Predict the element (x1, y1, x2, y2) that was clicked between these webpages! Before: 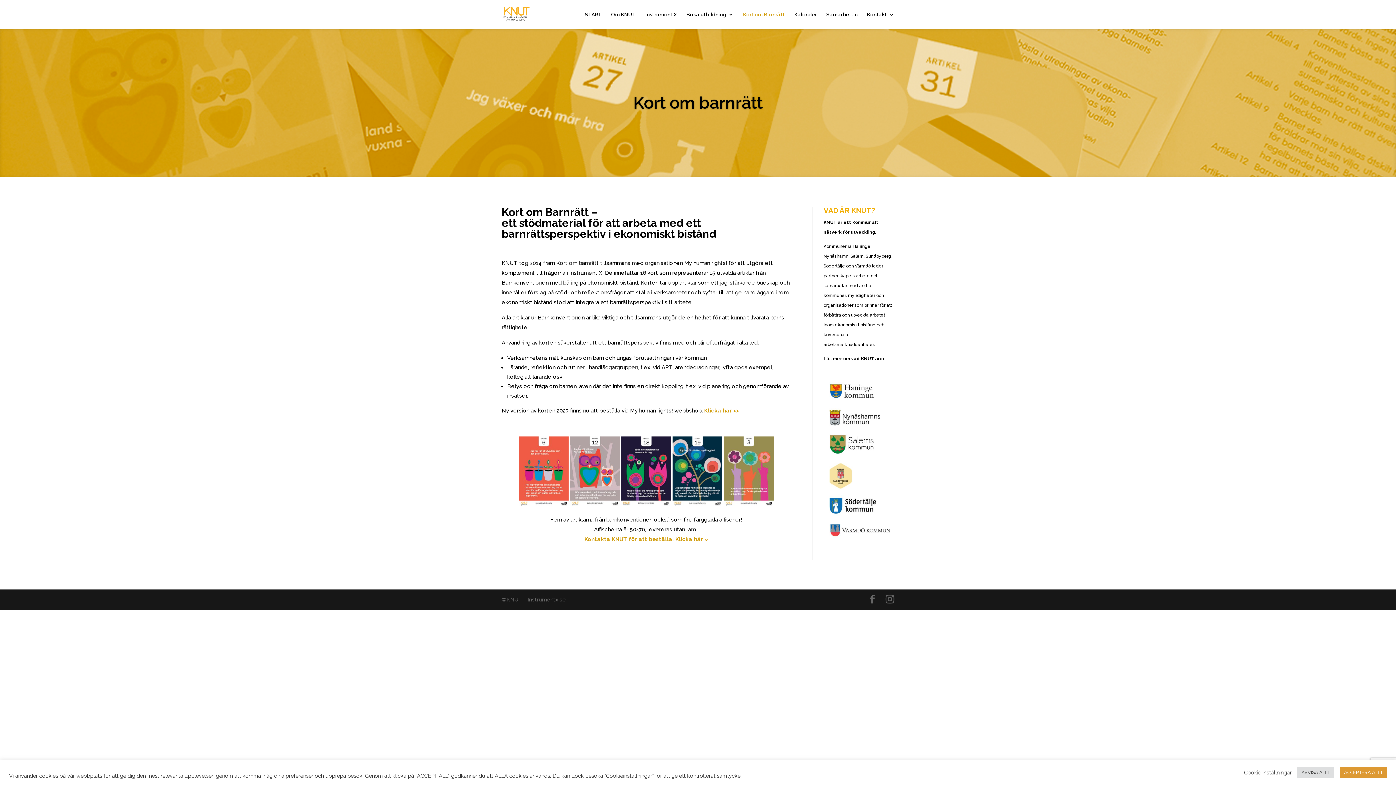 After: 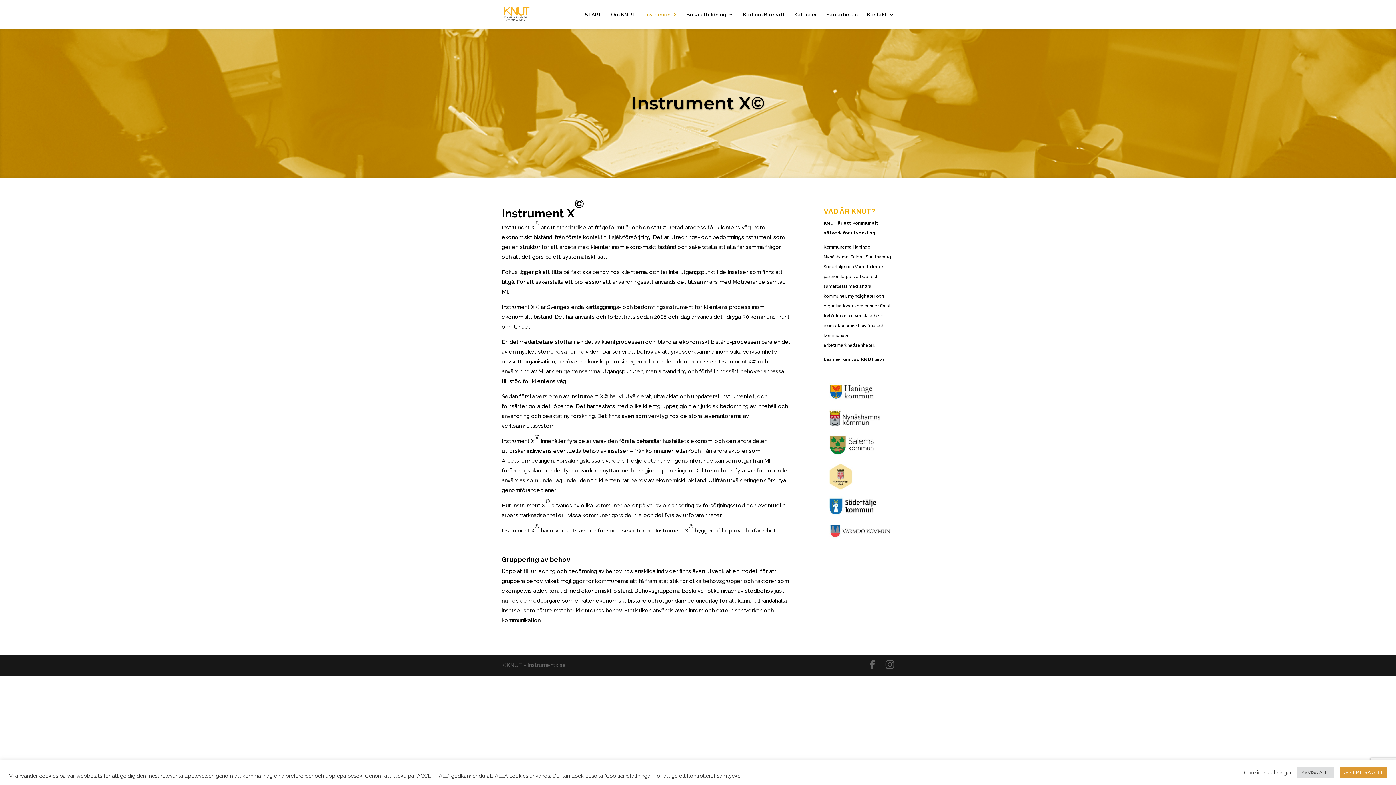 Action: bbox: (645, 12, 677, 29) label: Instrument X